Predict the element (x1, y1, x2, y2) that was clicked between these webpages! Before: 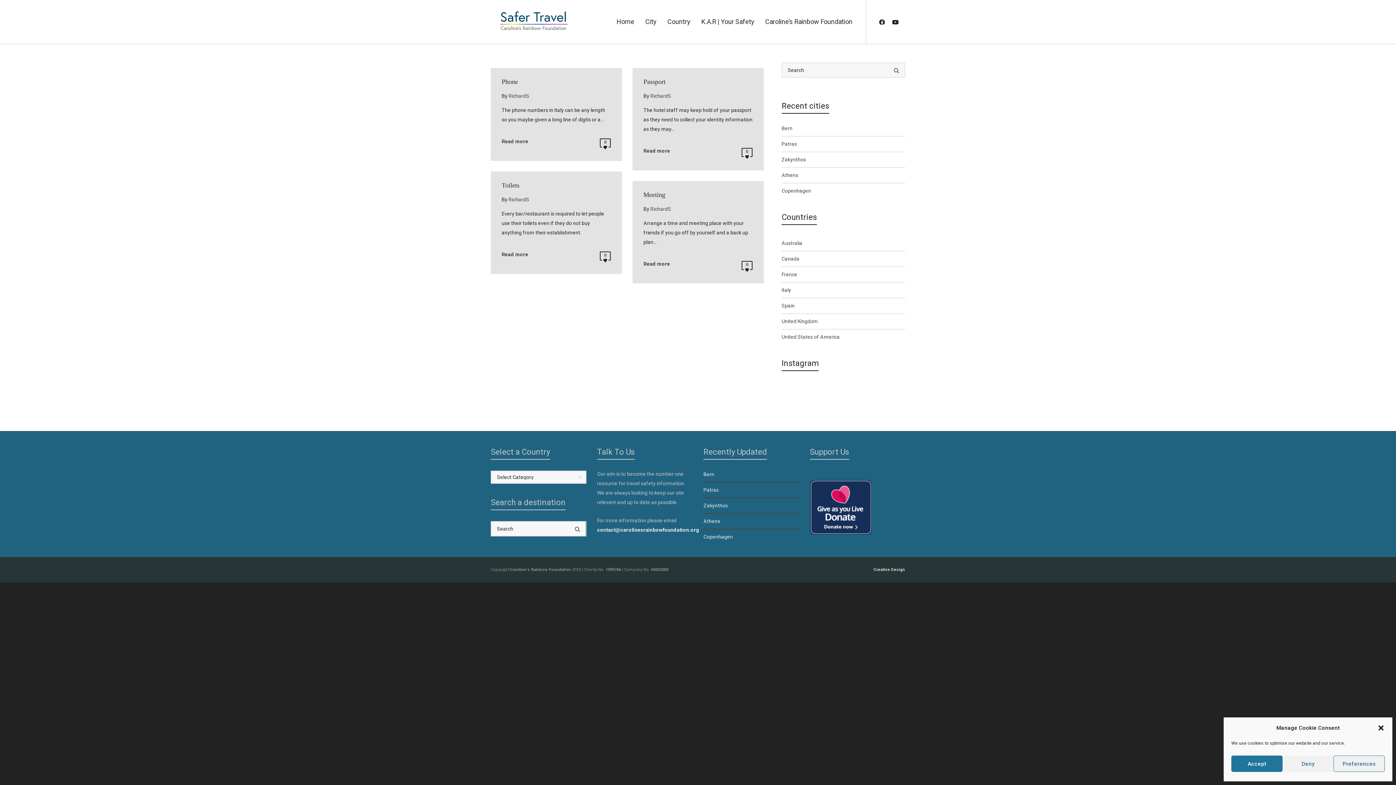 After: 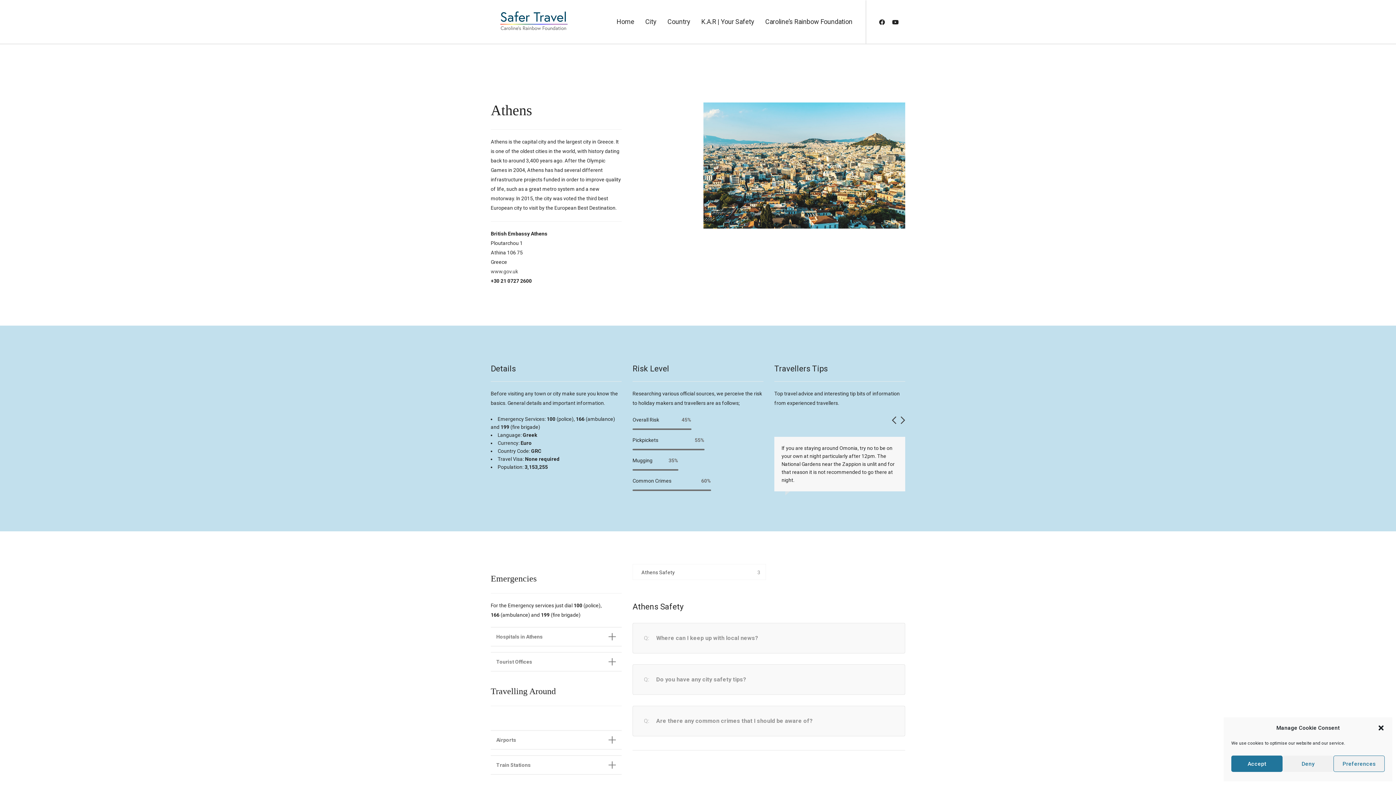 Action: label: Athens bbox: (781, 168, 905, 182)